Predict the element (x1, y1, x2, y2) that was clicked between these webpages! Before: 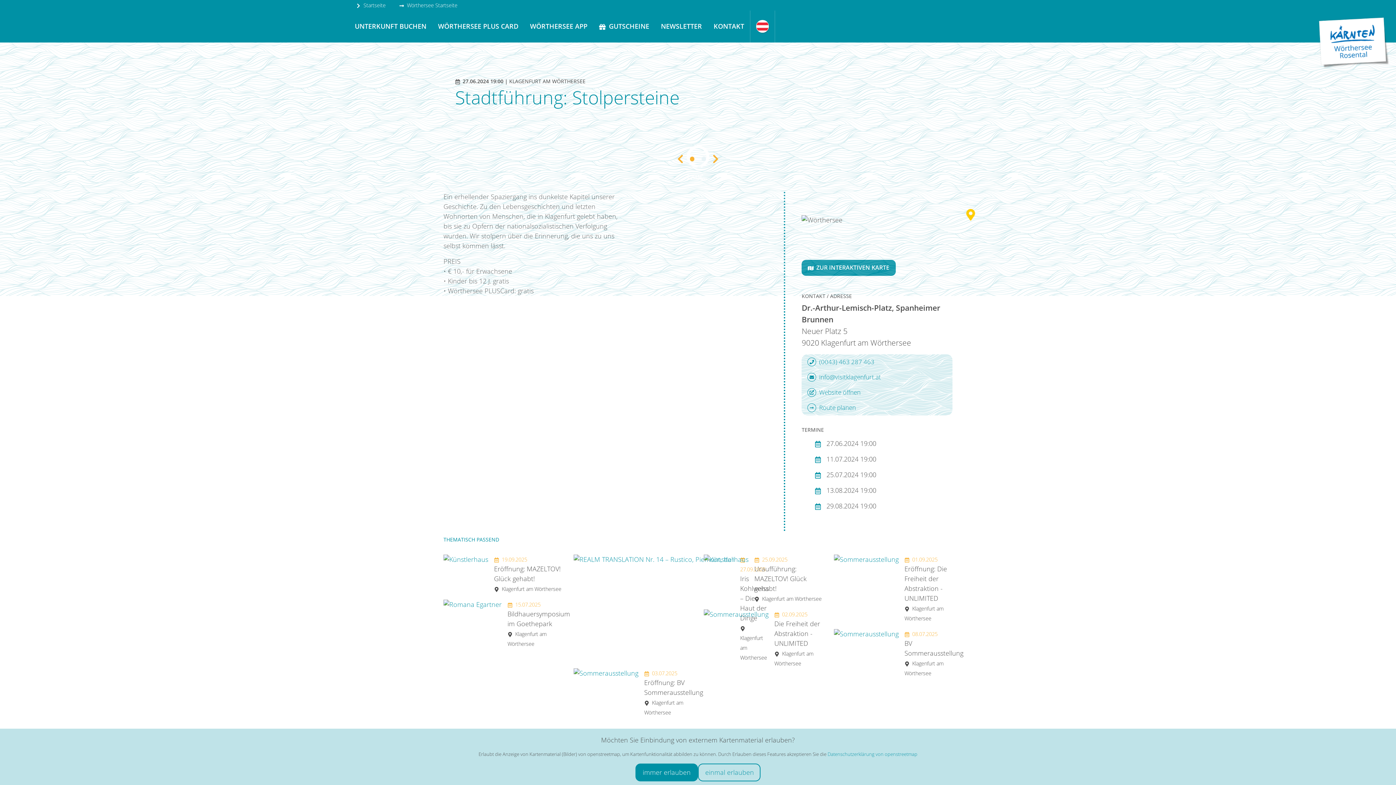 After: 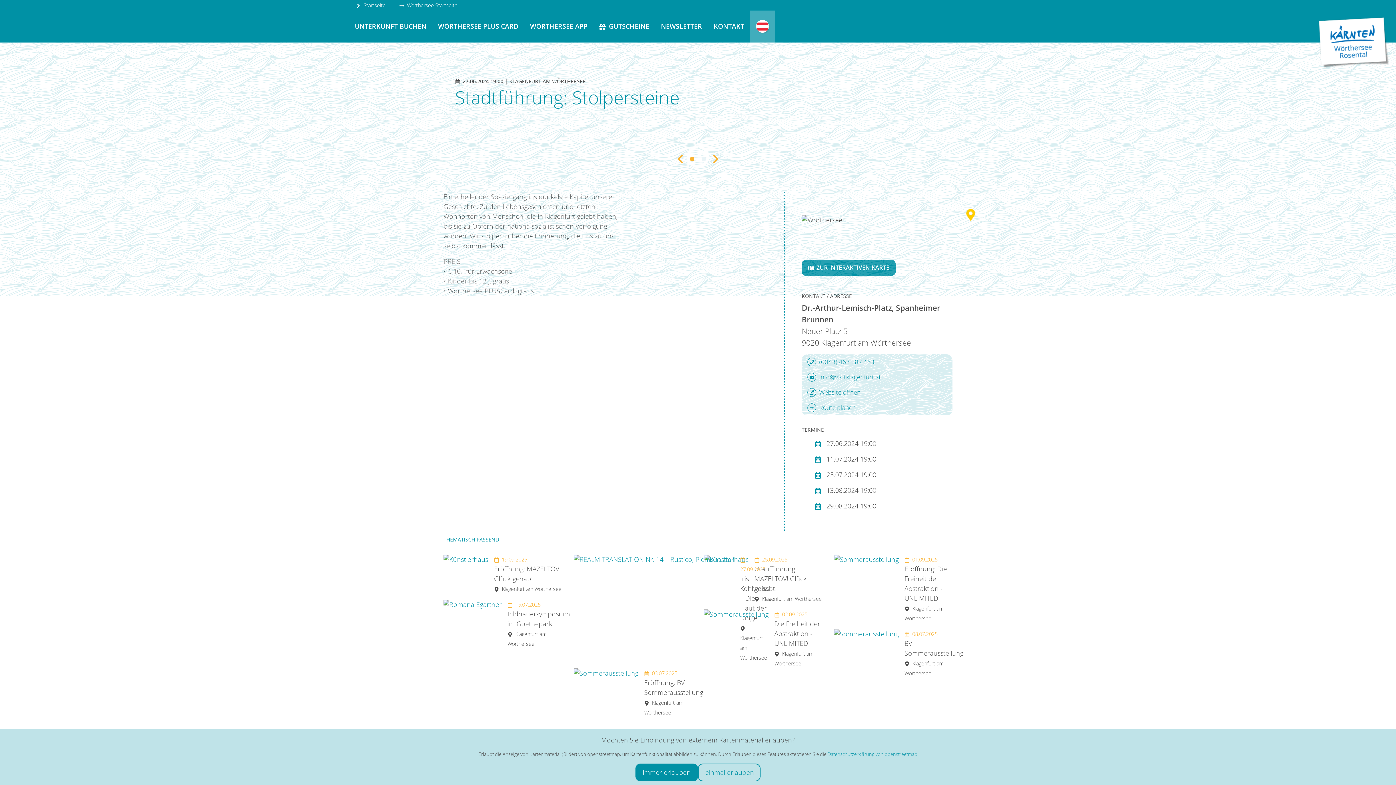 Action: bbox: (750, 10, 775, 42)